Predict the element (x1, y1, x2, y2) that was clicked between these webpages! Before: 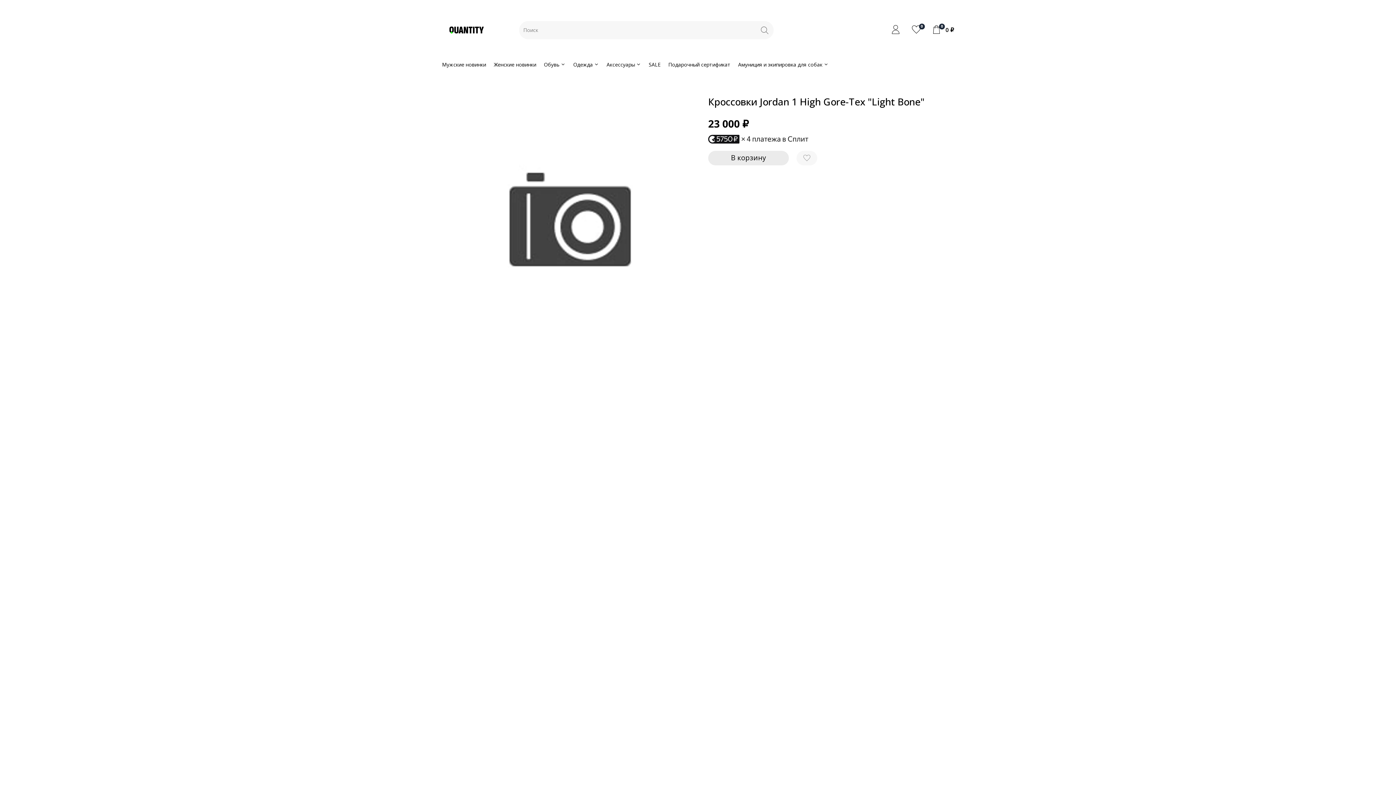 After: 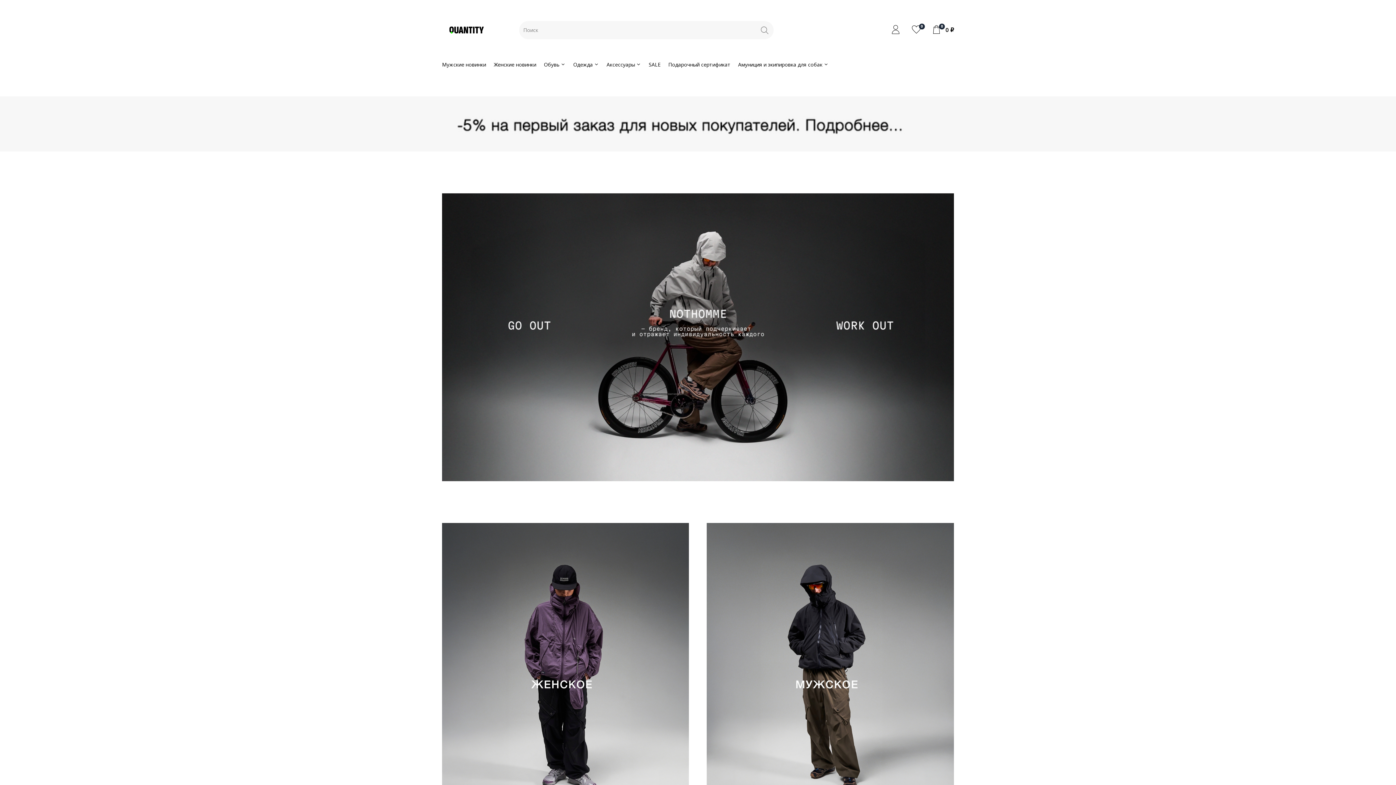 Action: bbox: (442, 25, 491, 35)